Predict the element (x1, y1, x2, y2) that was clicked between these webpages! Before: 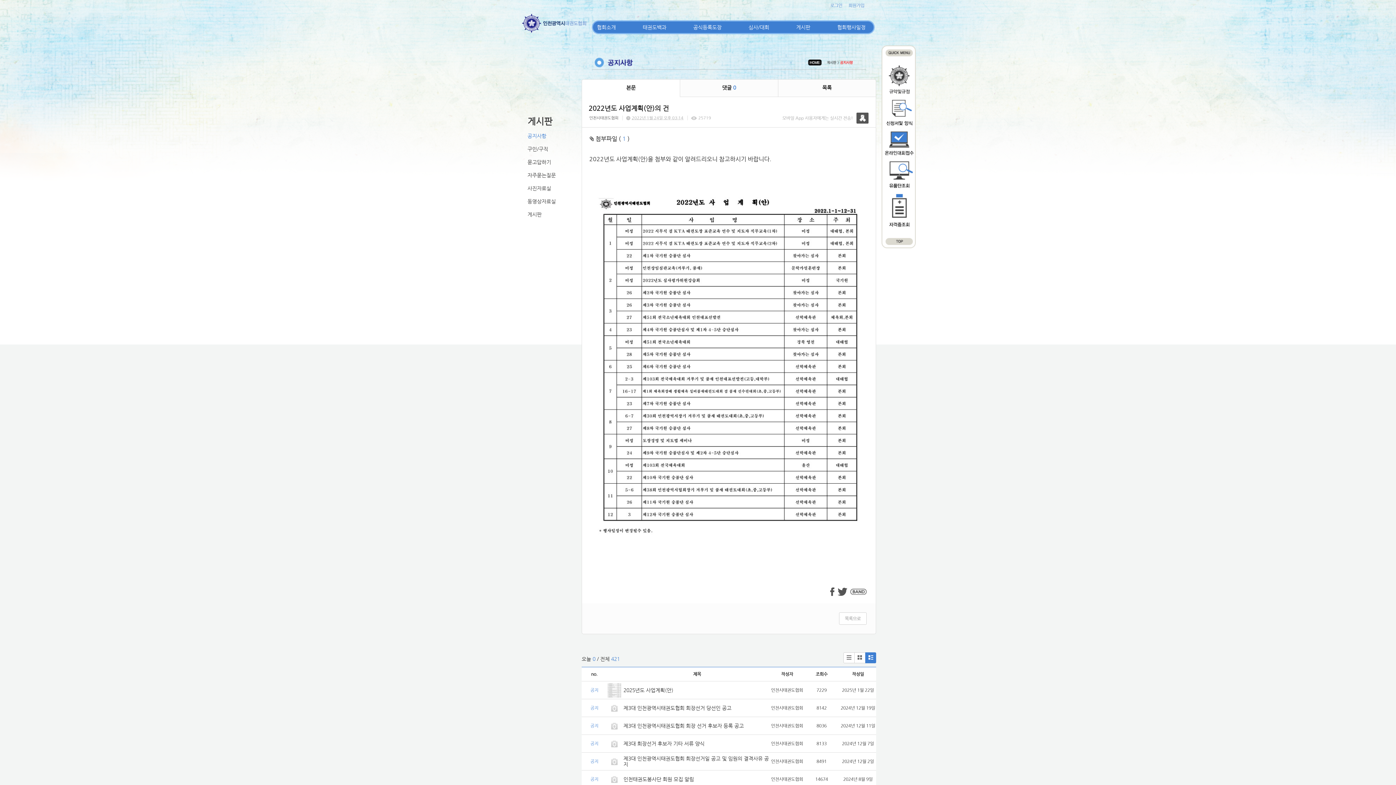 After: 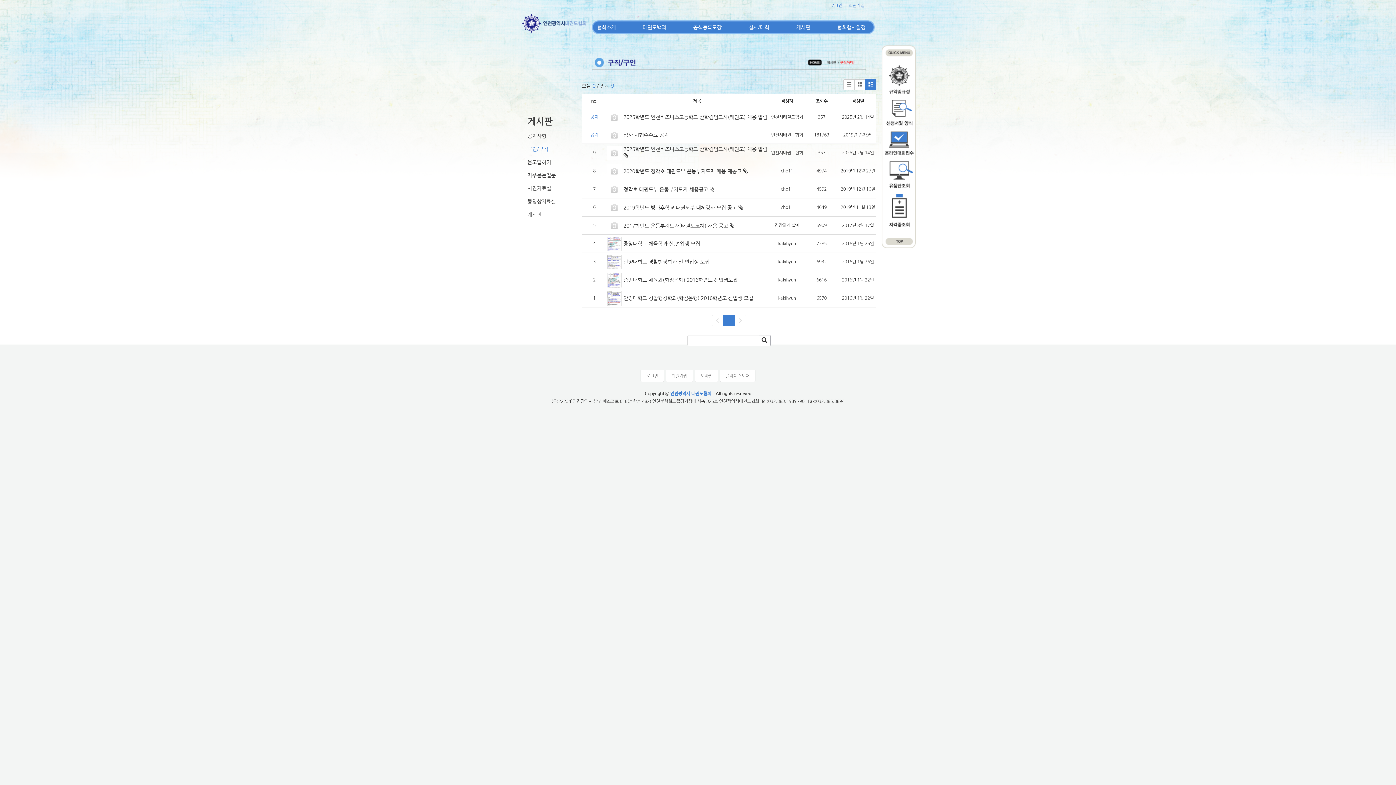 Action: label: 구인/구직 bbox: (527, 145, 556, 153)